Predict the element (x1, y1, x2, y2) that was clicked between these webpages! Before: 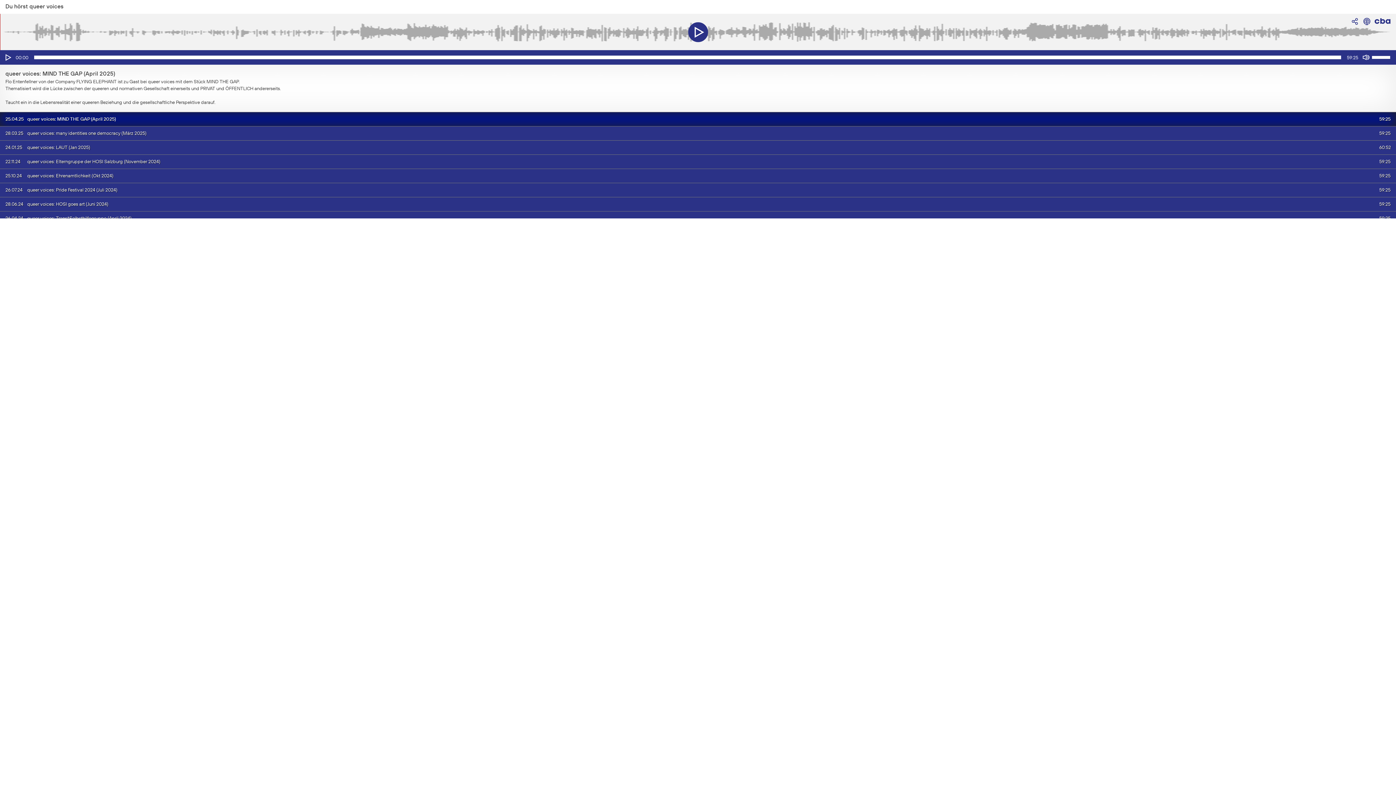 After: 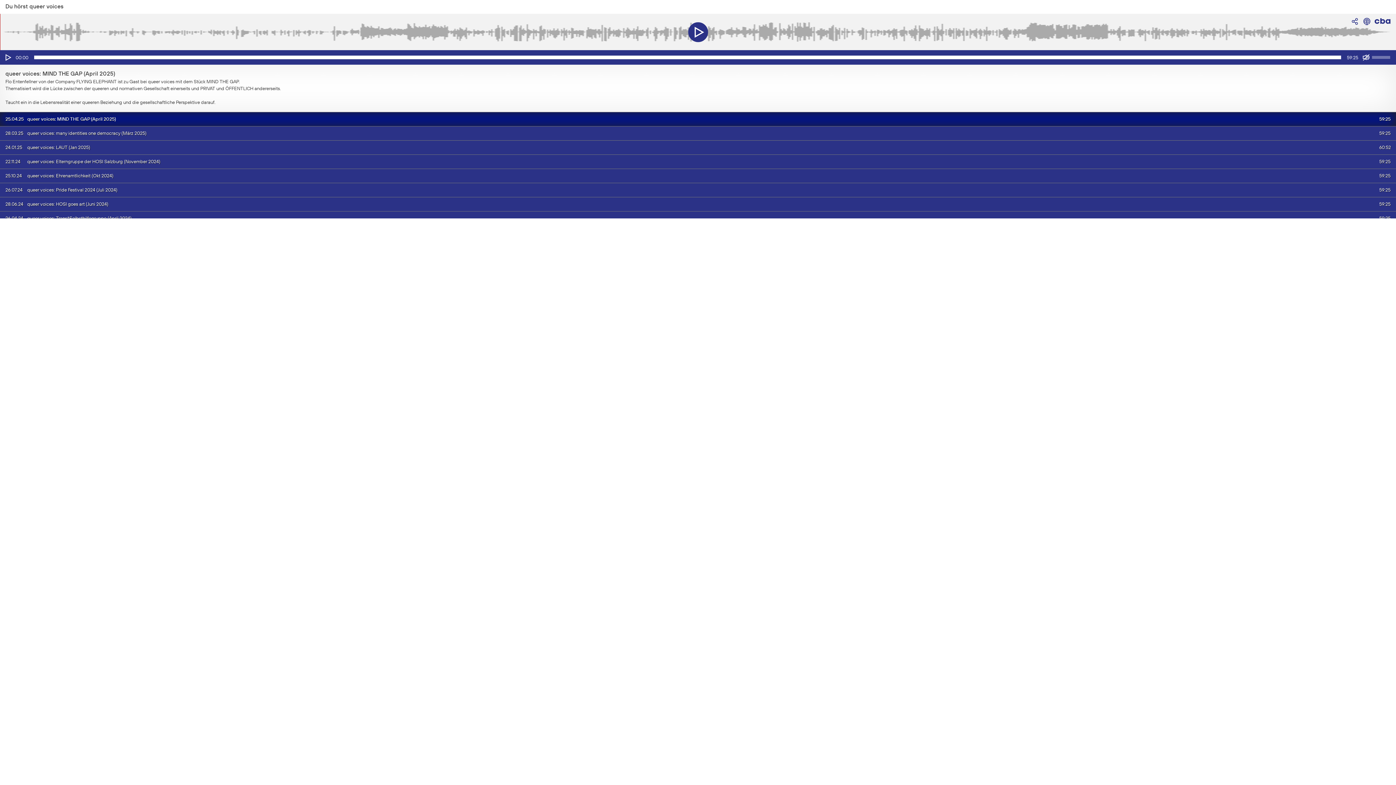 Action: bbox: (1362, 53, 1370, 61) label: Stumm